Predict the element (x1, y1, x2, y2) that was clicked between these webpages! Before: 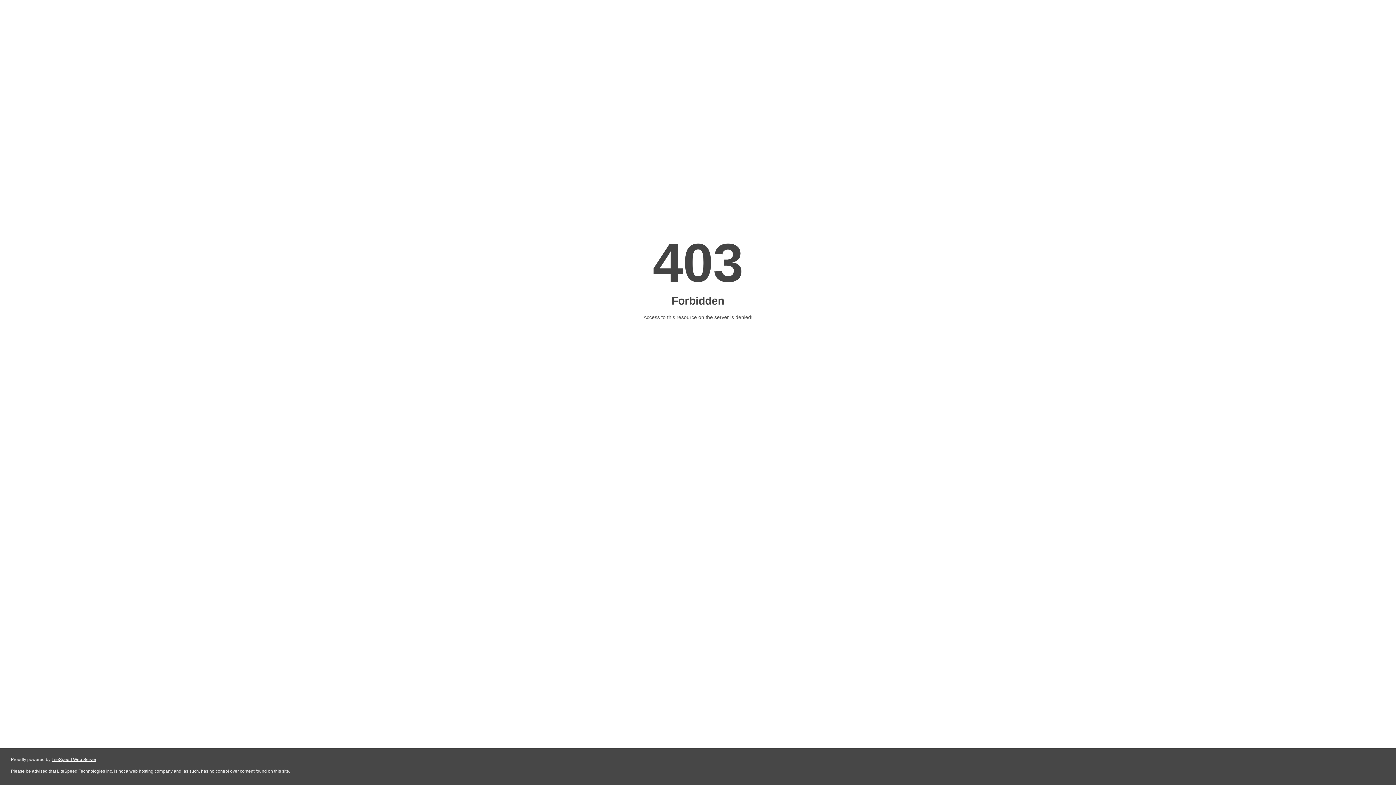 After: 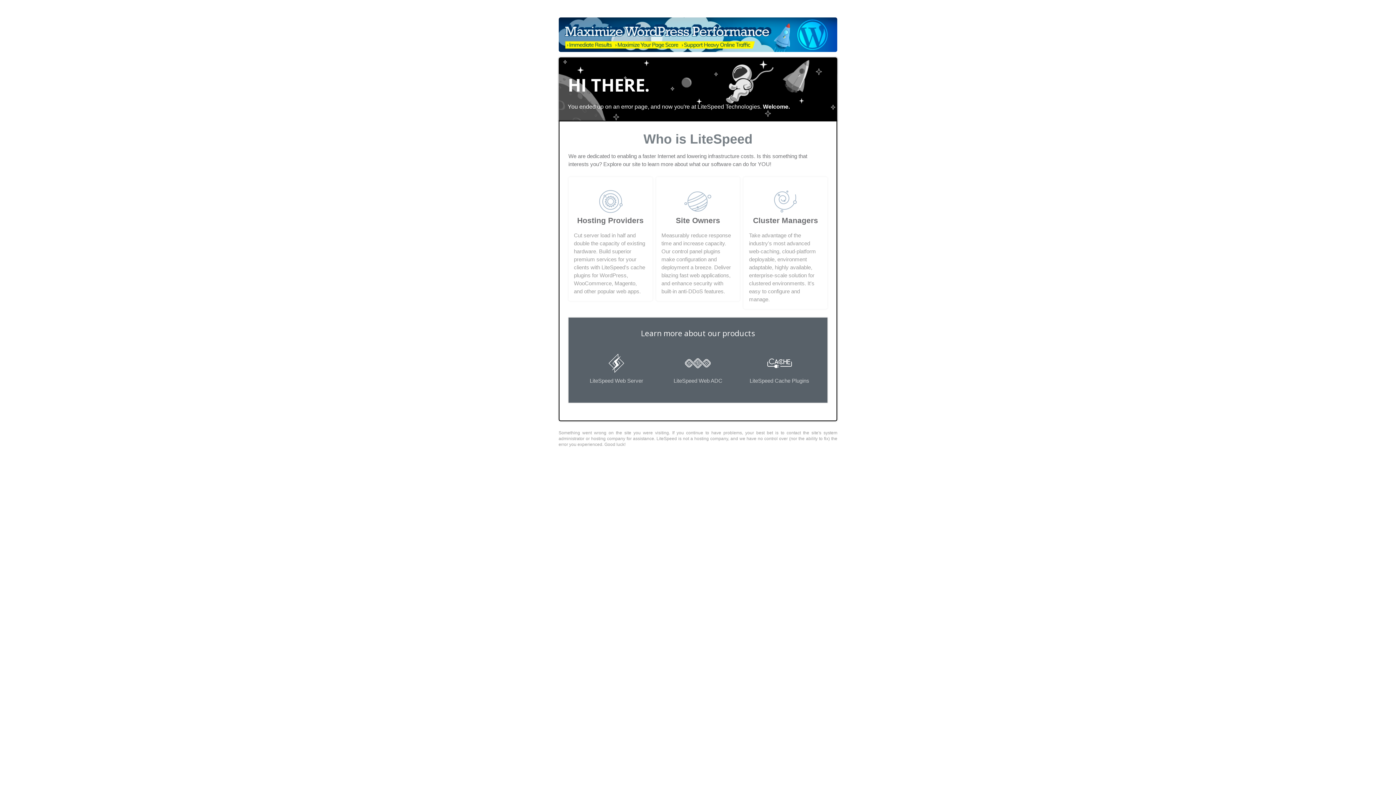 Action: bbox: (51, 757, 96, 762) label: LiteSpeed Web Server